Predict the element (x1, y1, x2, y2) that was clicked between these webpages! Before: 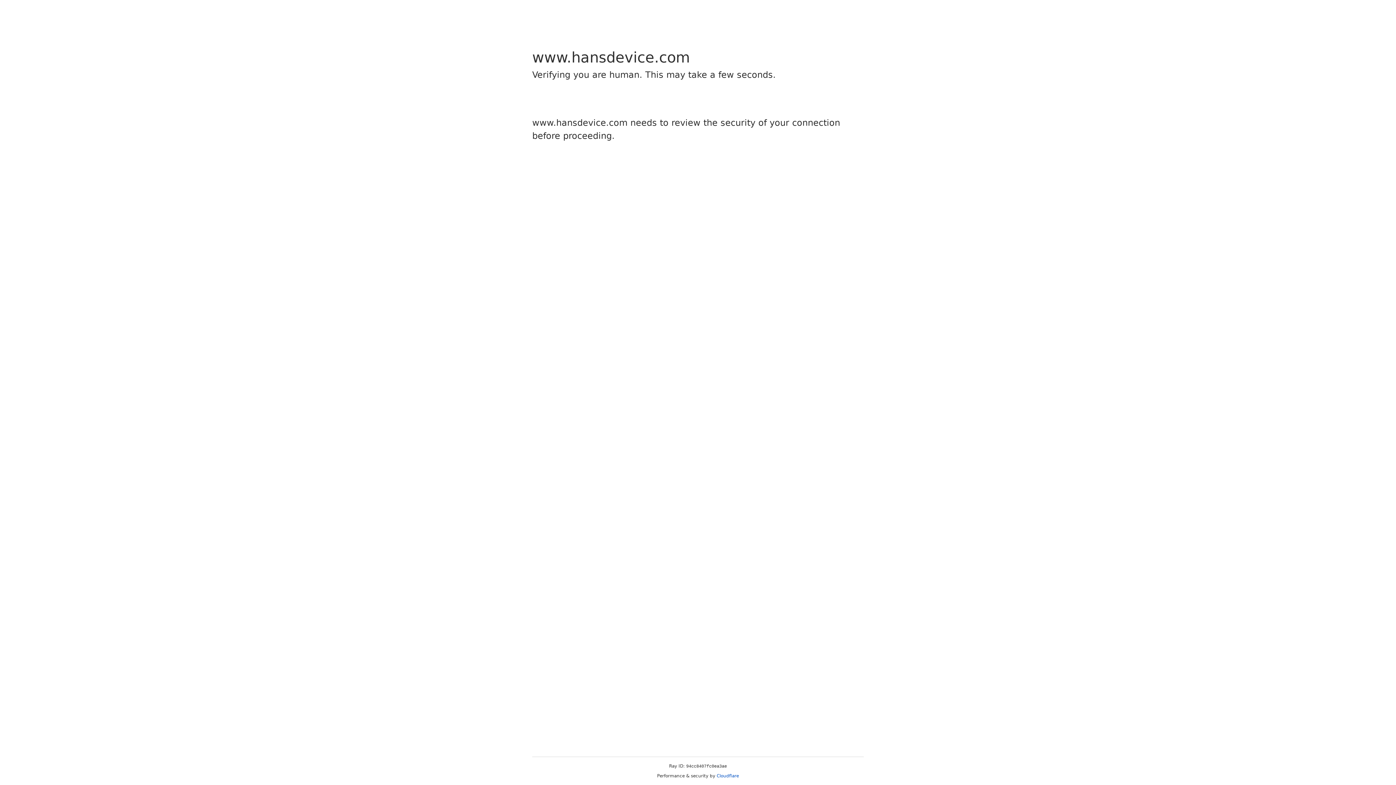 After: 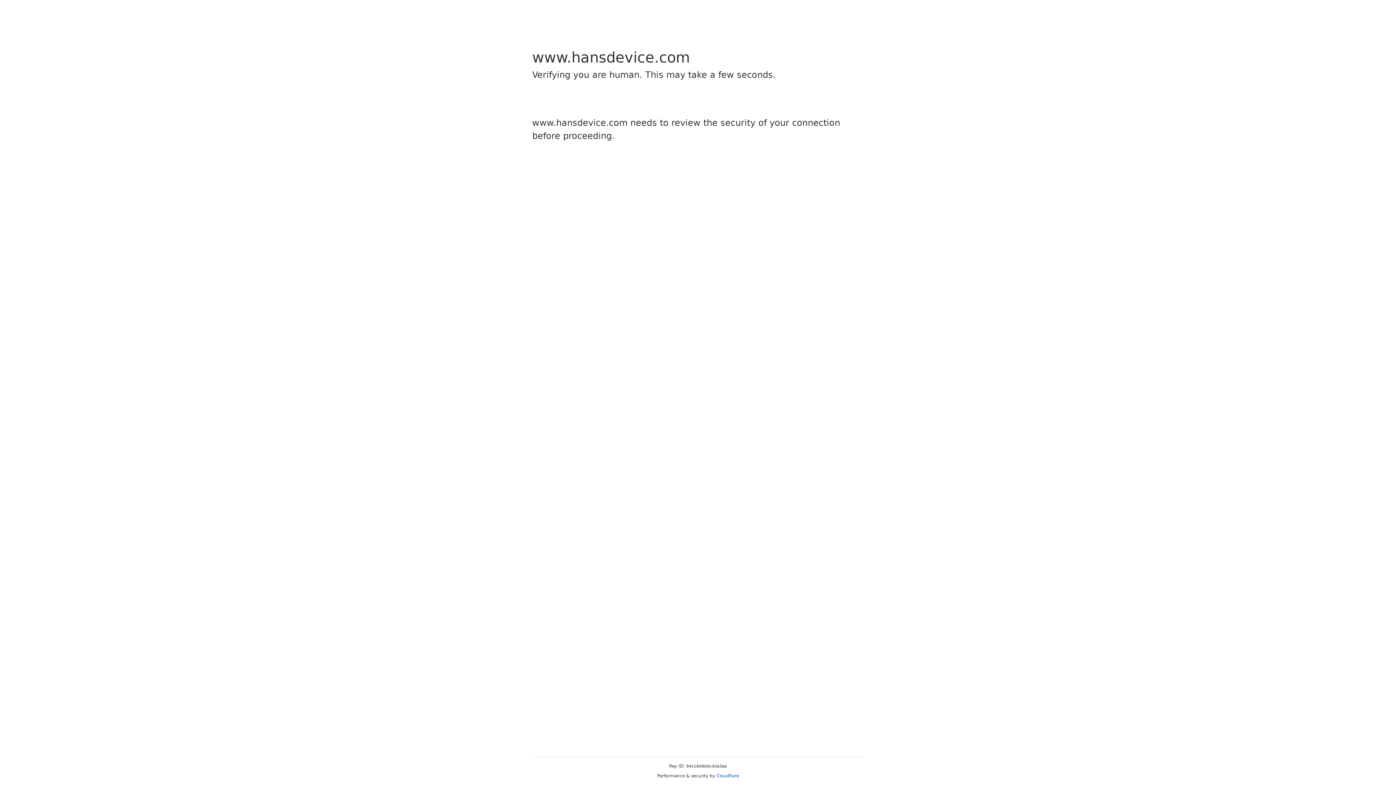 Action: label: Cloudflare bbox: (716, 773, 739, 778)